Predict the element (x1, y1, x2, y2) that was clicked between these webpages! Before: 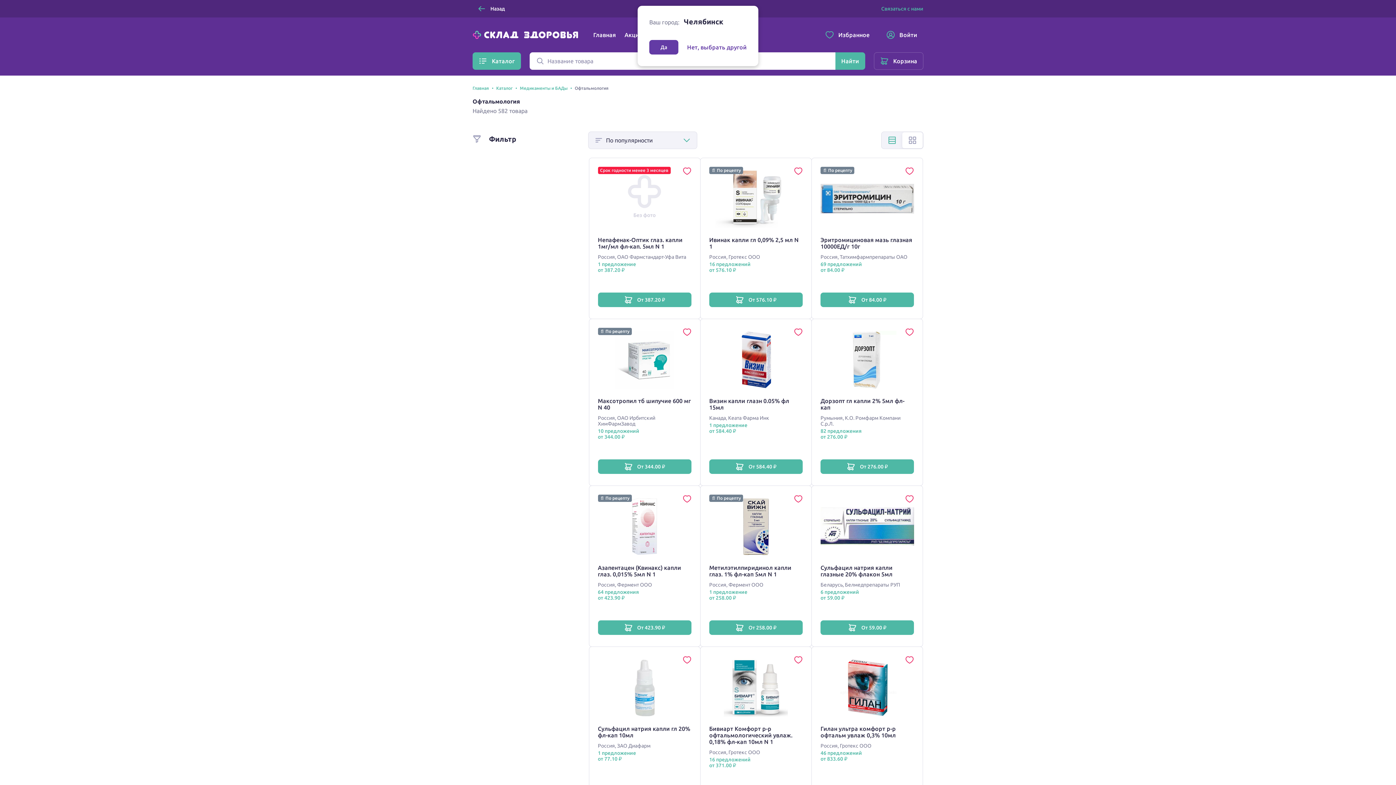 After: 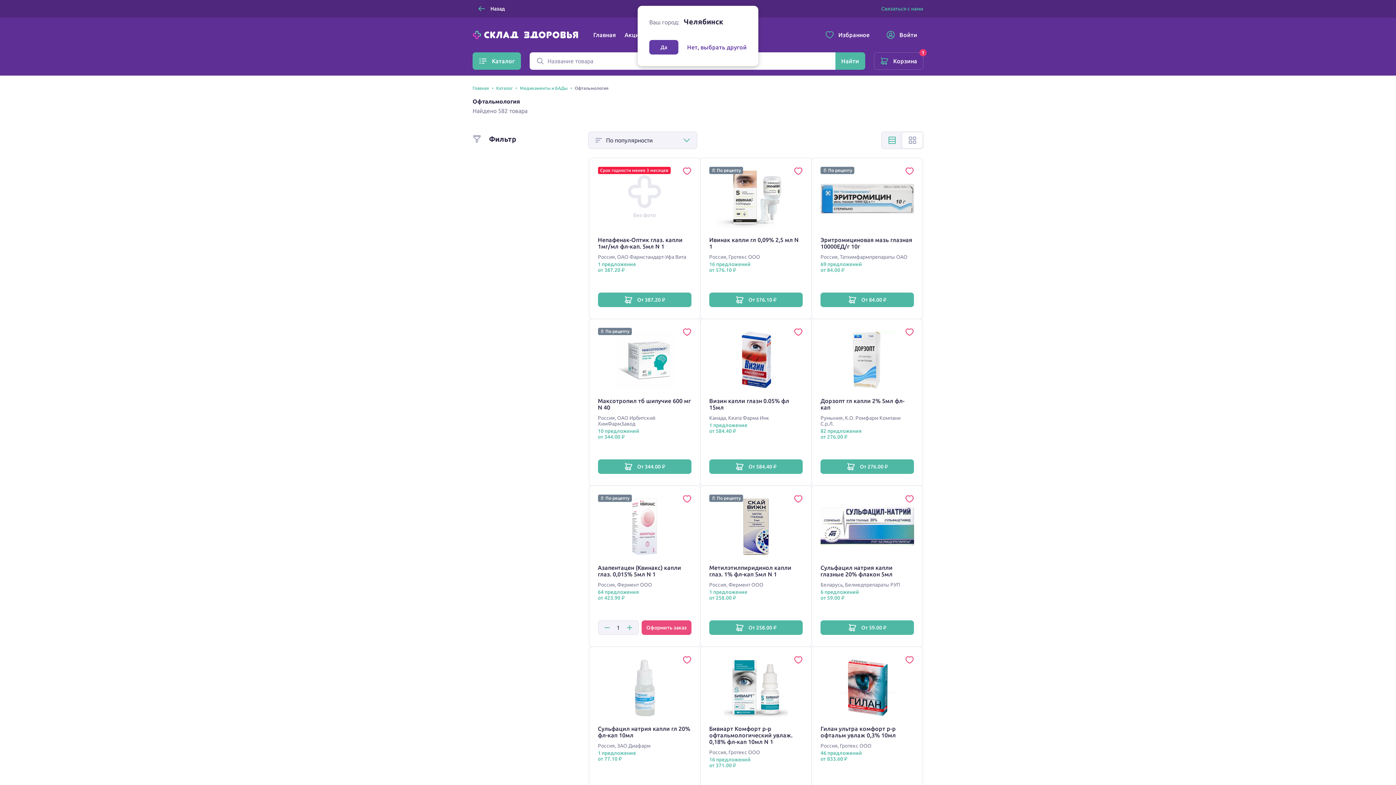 Action: label: От 423.90 ₽ bbox: (598, 620, 691, 635)